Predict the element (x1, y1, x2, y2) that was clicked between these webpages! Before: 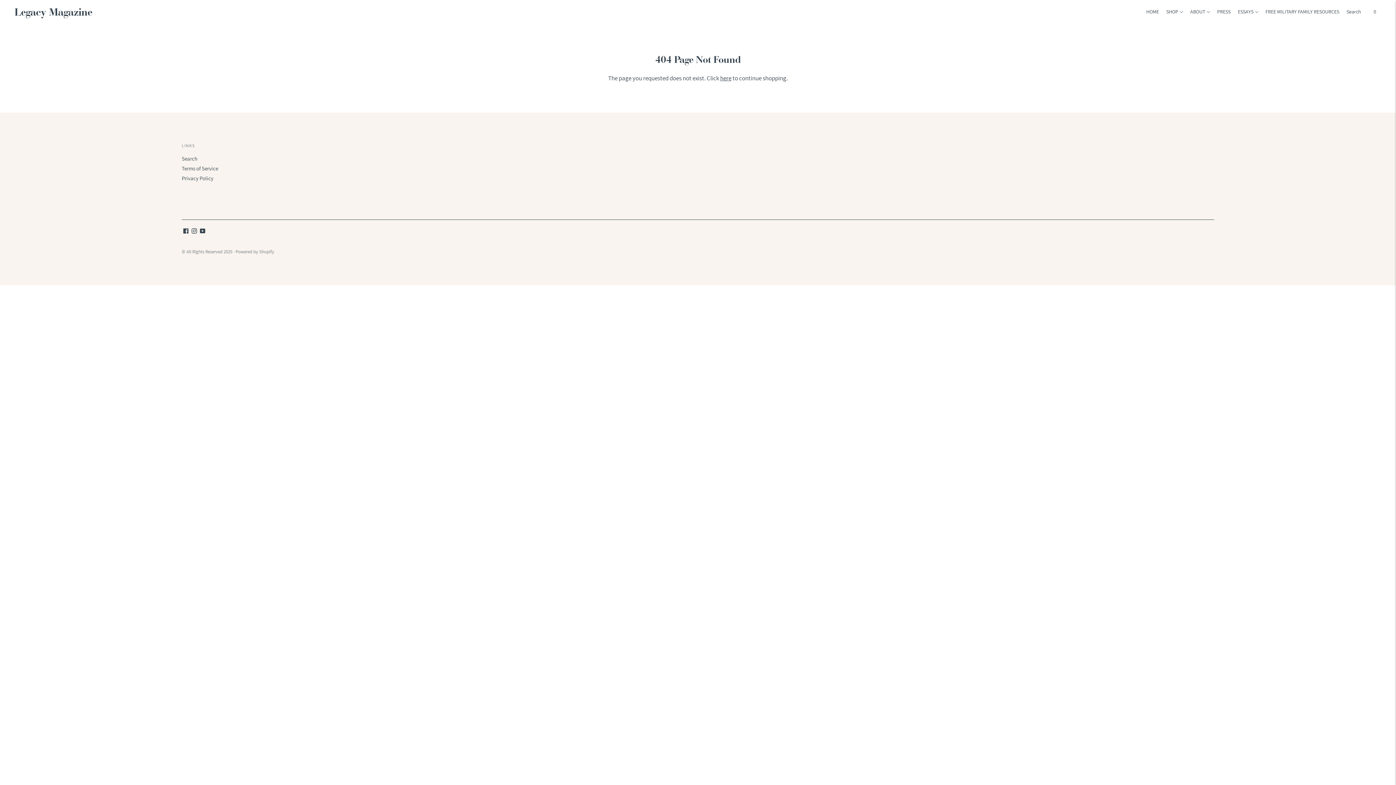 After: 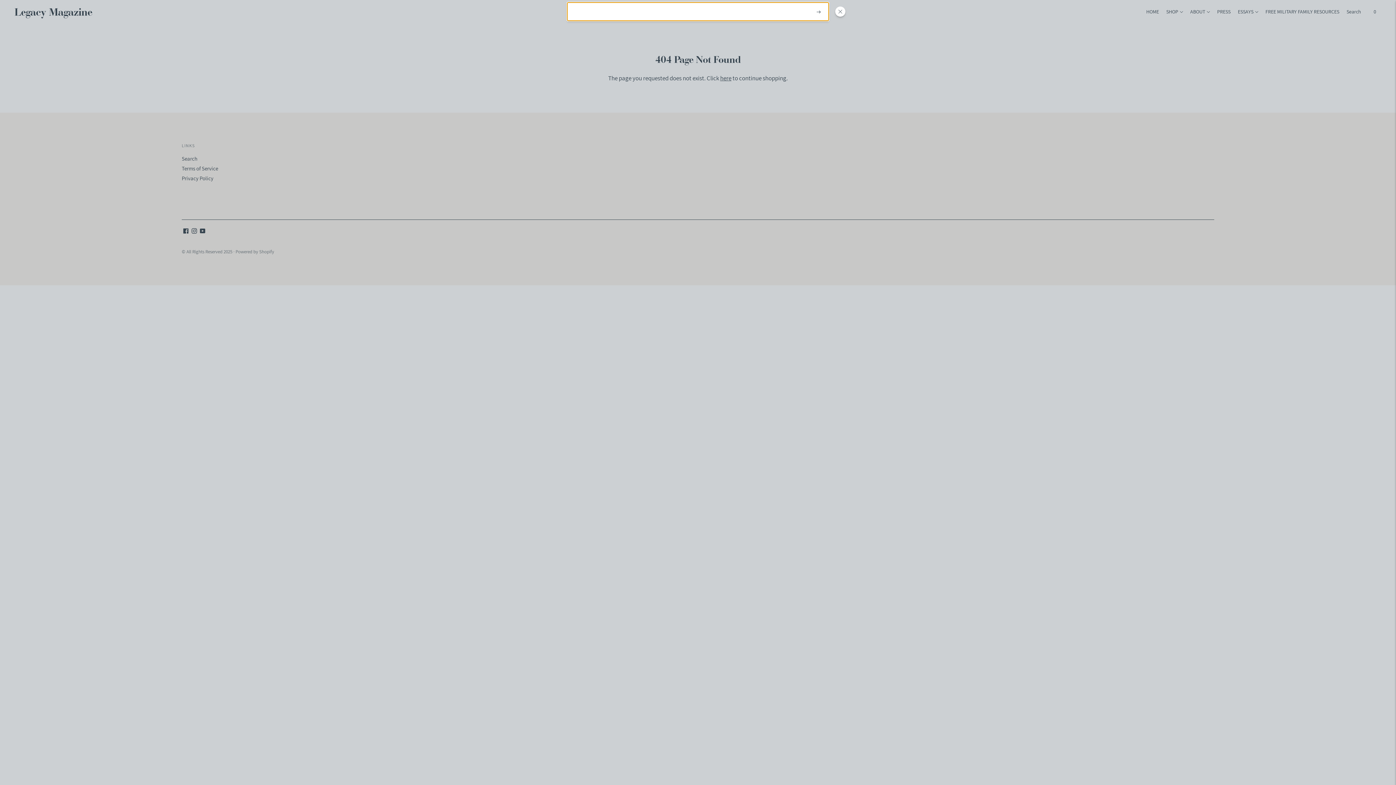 Action: bbox: (1346, 3, 1361, 19) label: Open quick search